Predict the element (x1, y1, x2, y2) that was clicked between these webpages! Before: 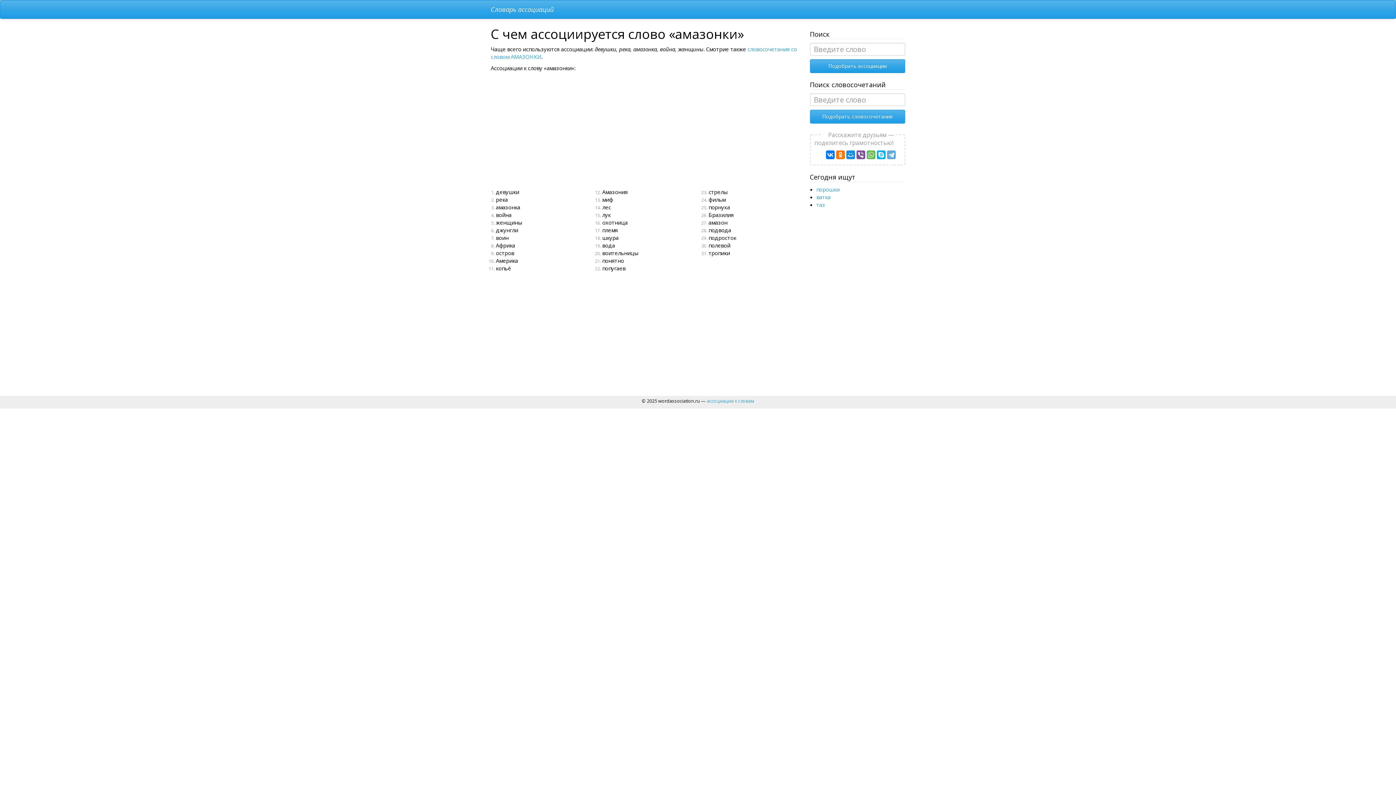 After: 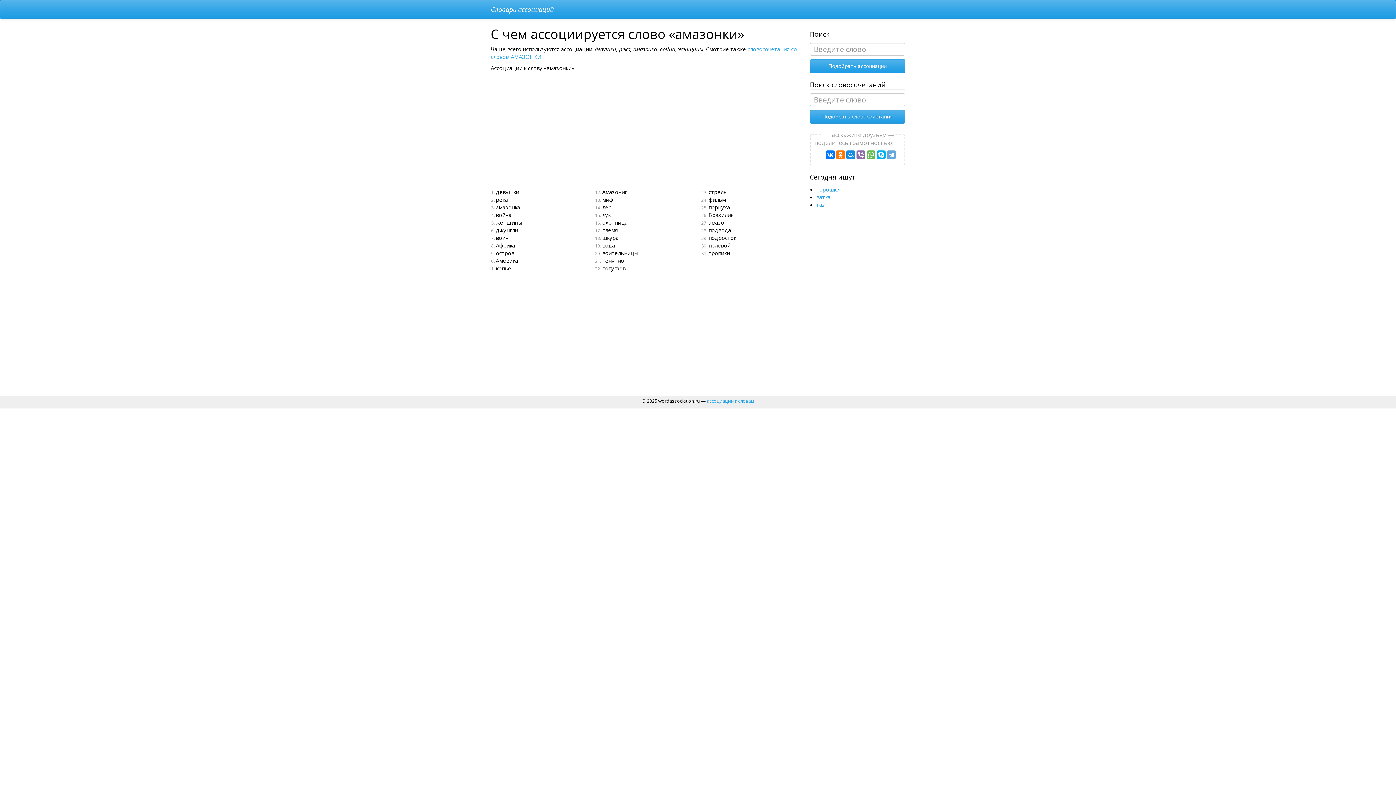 Action: bbox: (856, 150, 865, 159)